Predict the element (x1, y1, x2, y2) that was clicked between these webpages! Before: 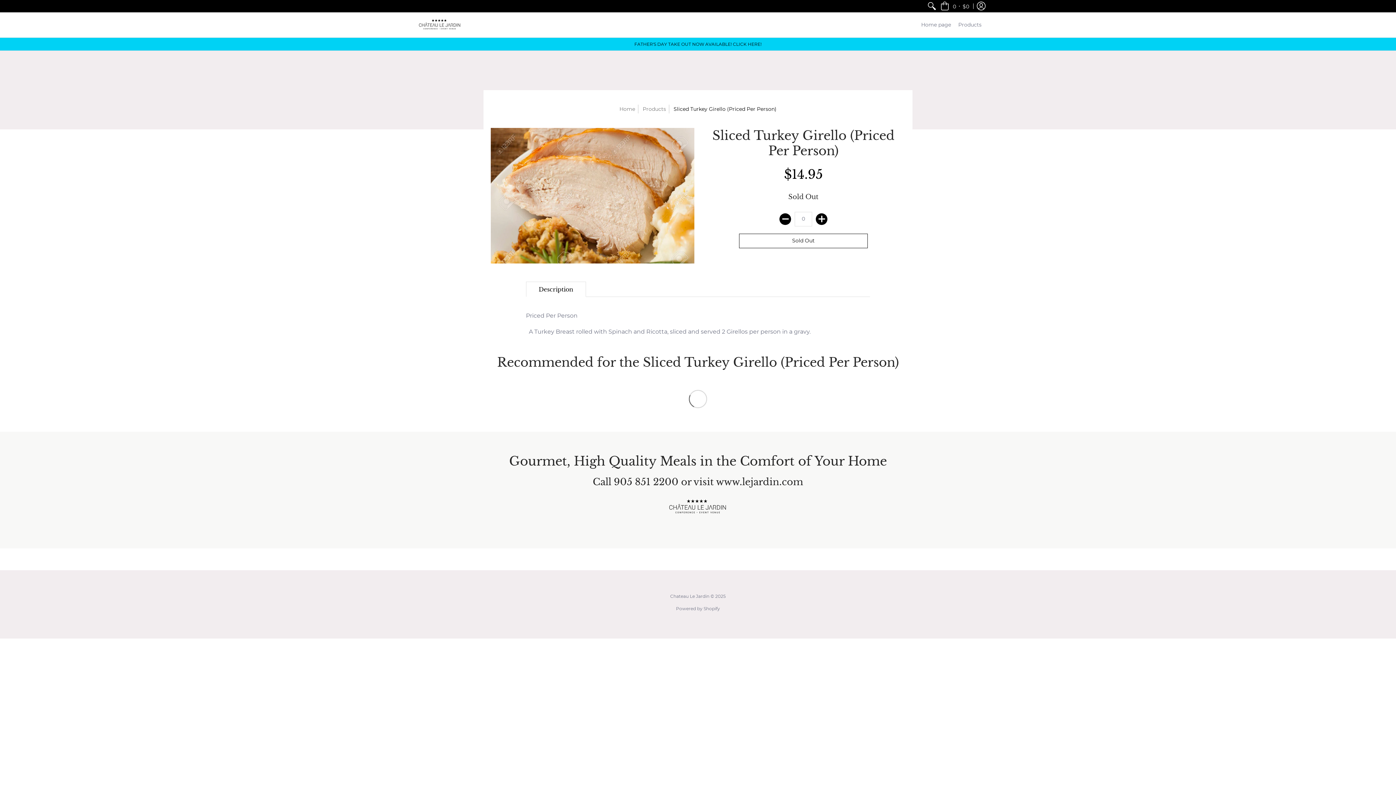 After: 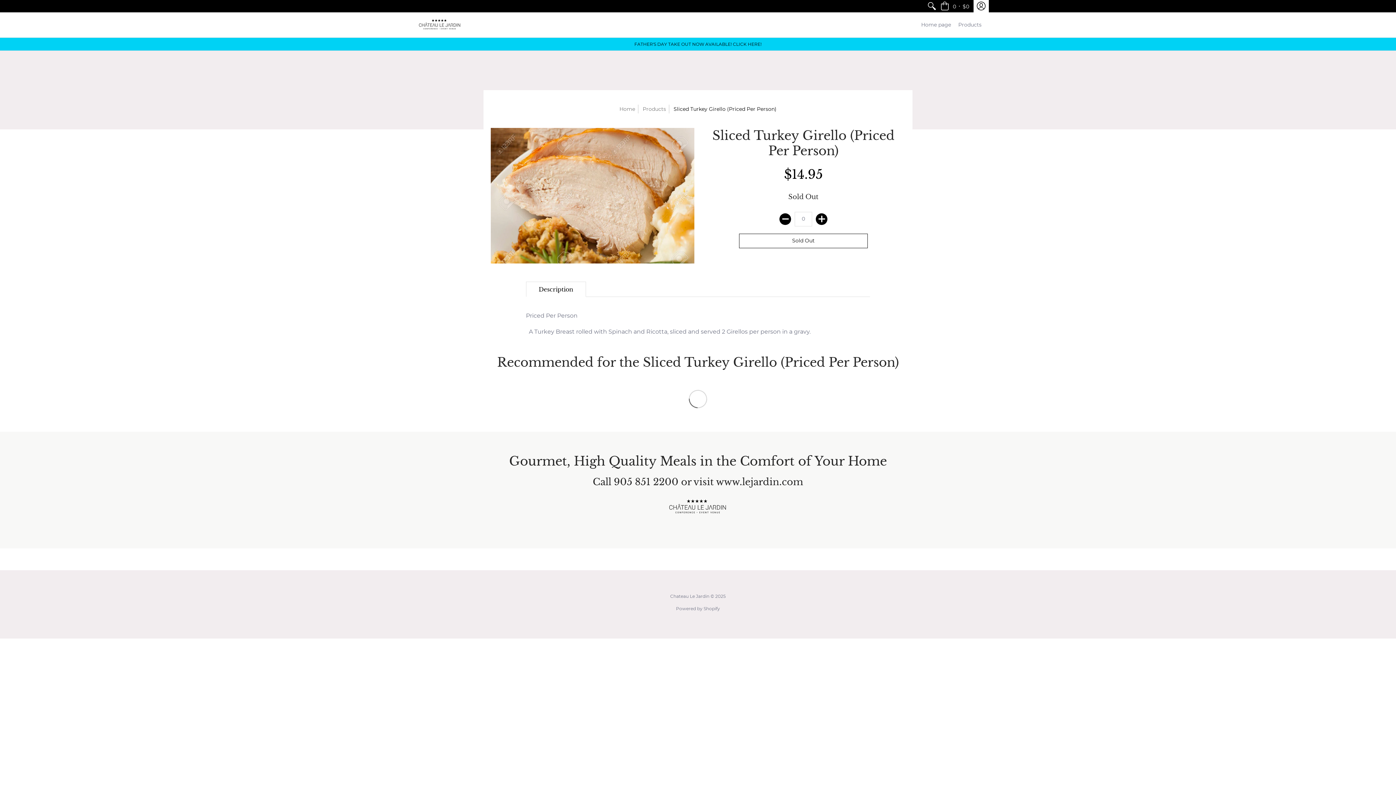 Action: bbox: (973, 0, 989, 12) label: Log in